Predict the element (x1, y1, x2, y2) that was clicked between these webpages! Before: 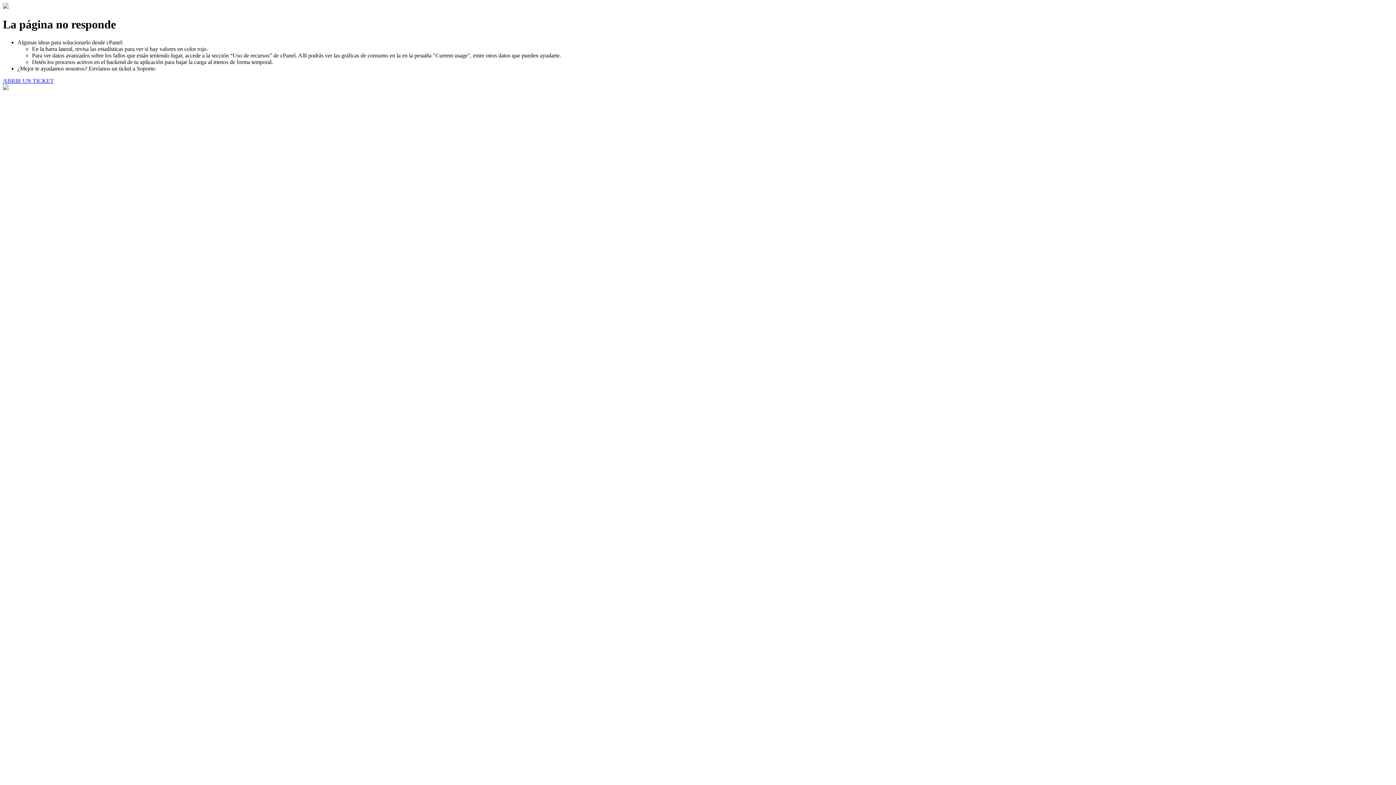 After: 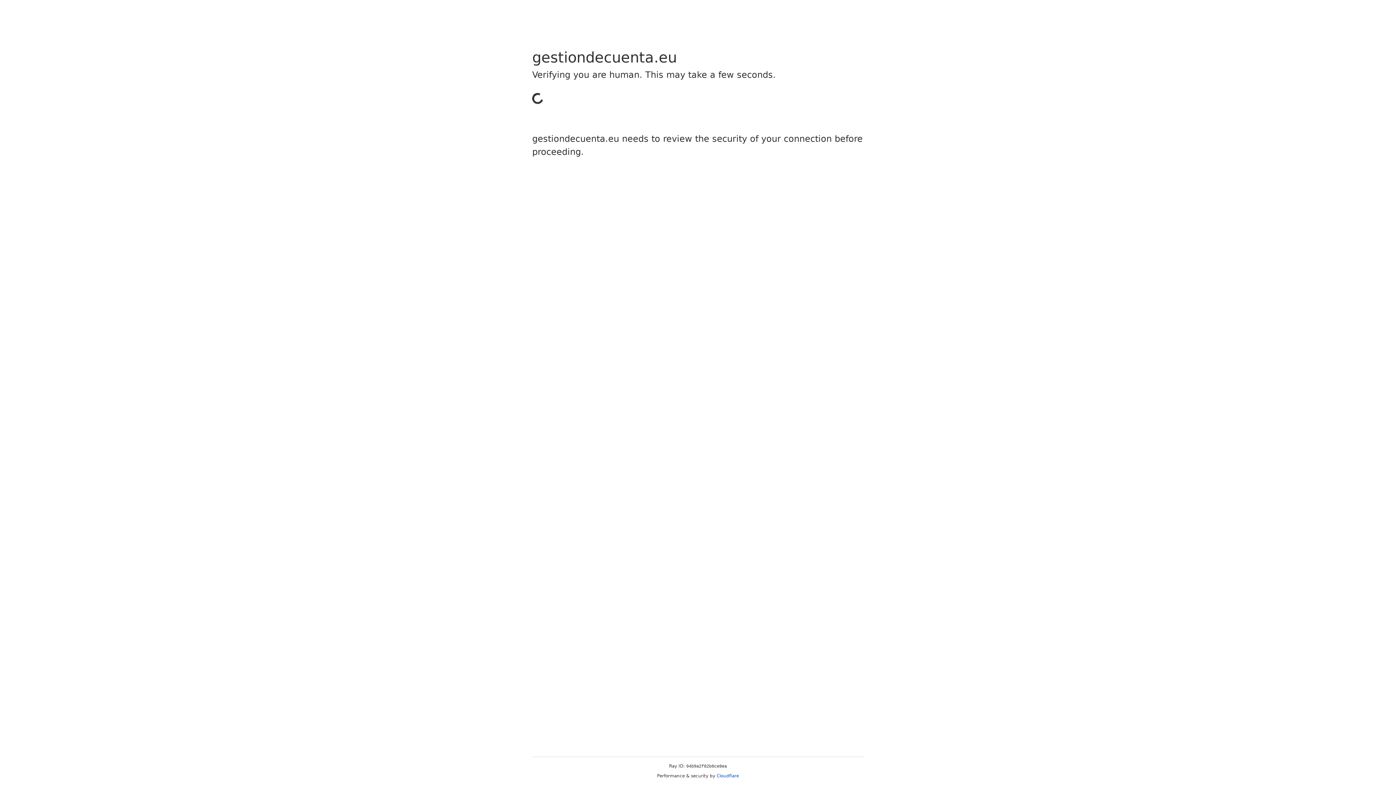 Action: bbox: (2, 77, 53, 83) label: ABRIR UN TICKET